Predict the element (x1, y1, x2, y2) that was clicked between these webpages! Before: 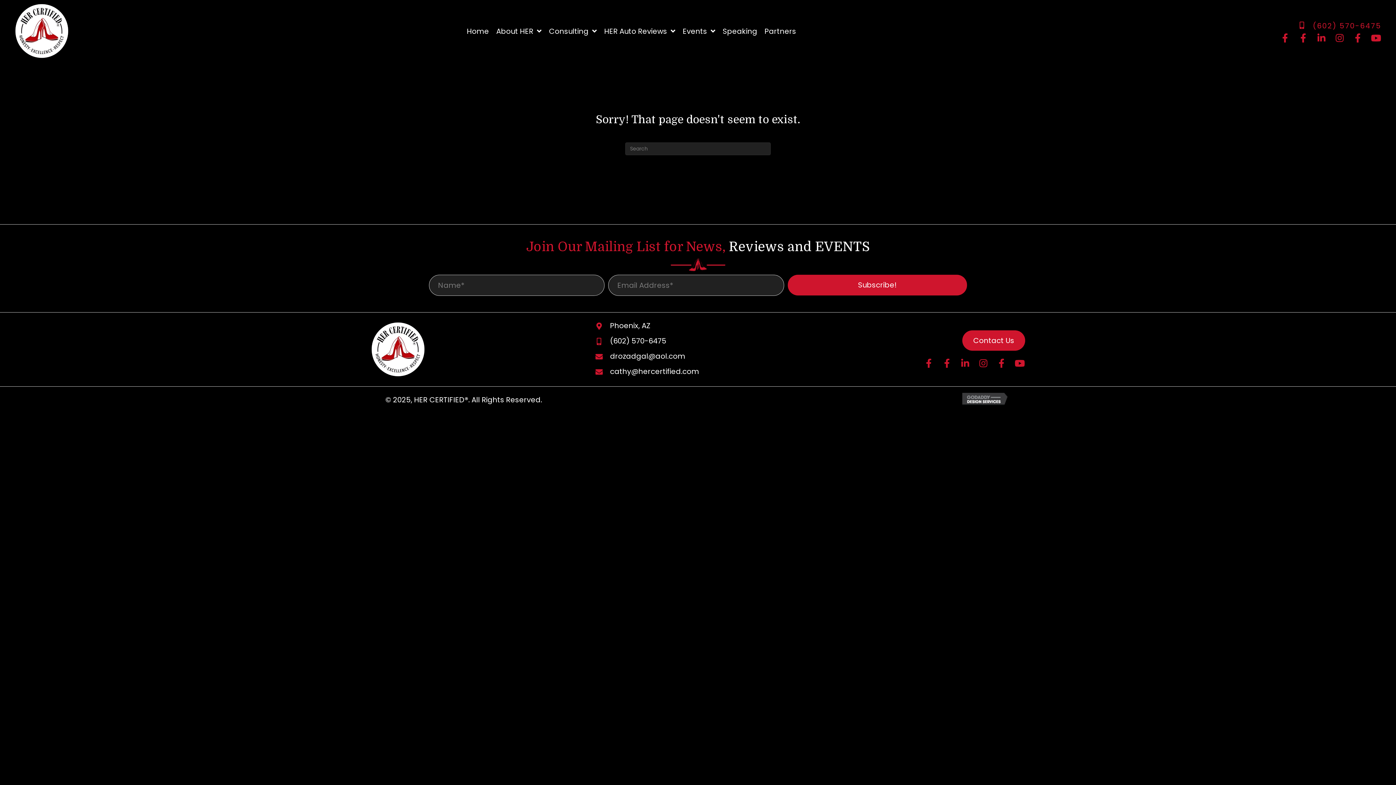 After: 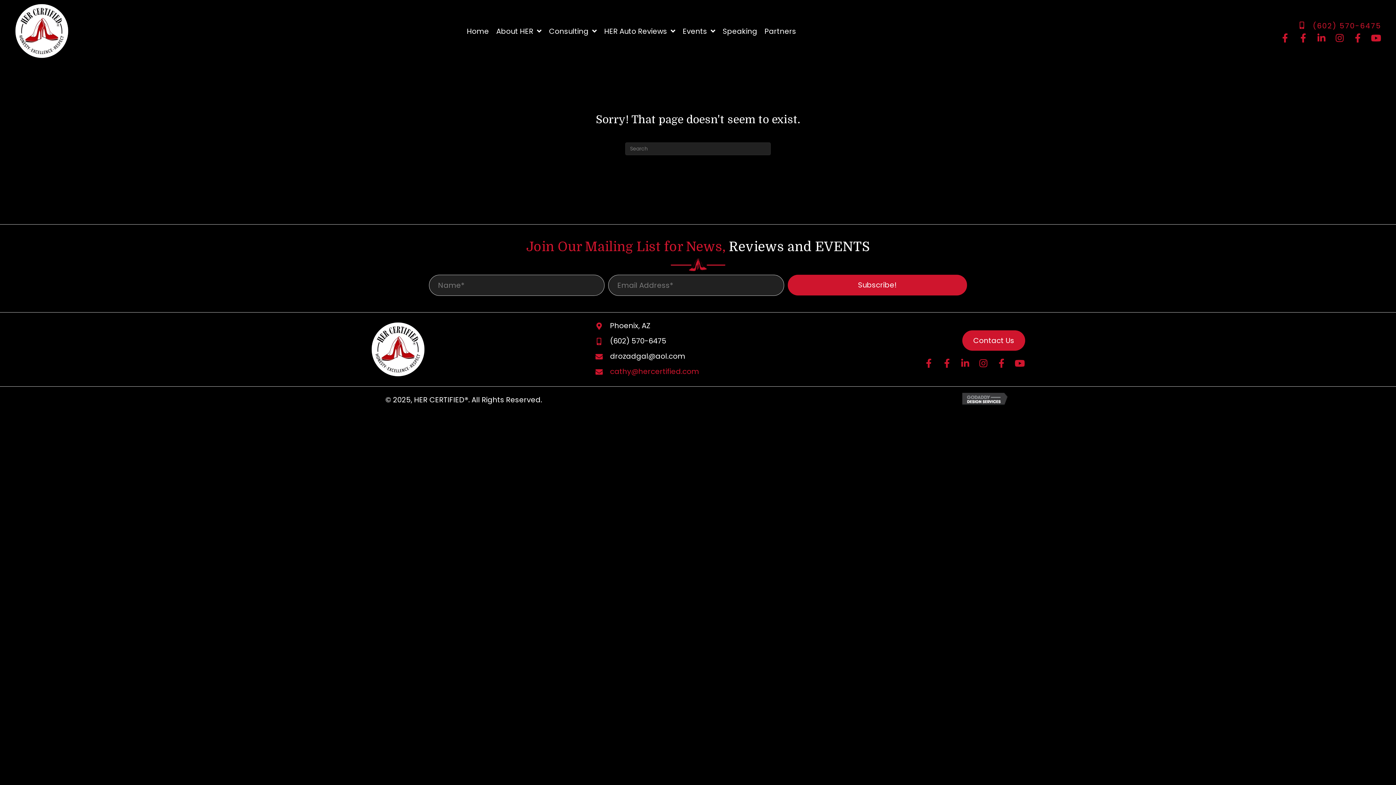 Action: bbox: (610, 366, 699, 376) label: cathy@hercertified.com